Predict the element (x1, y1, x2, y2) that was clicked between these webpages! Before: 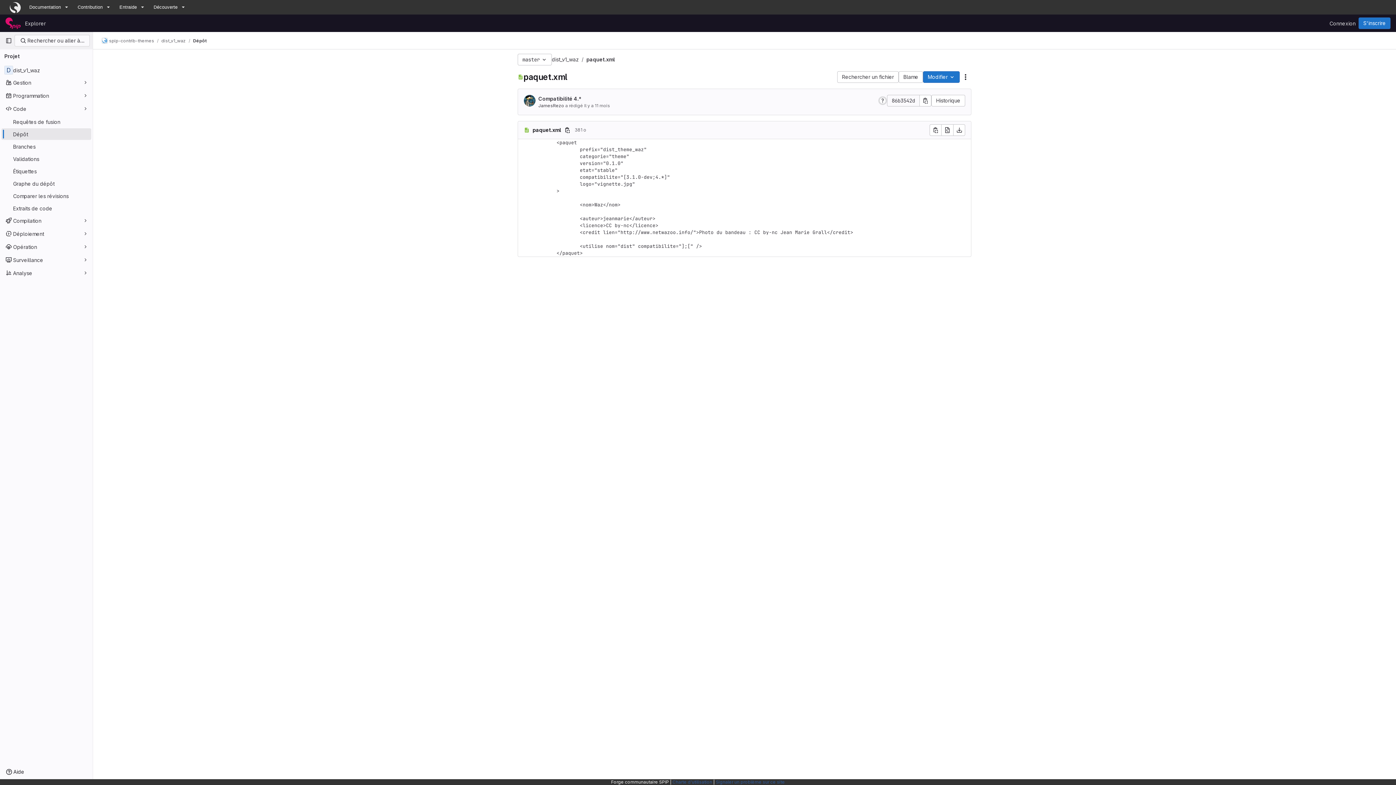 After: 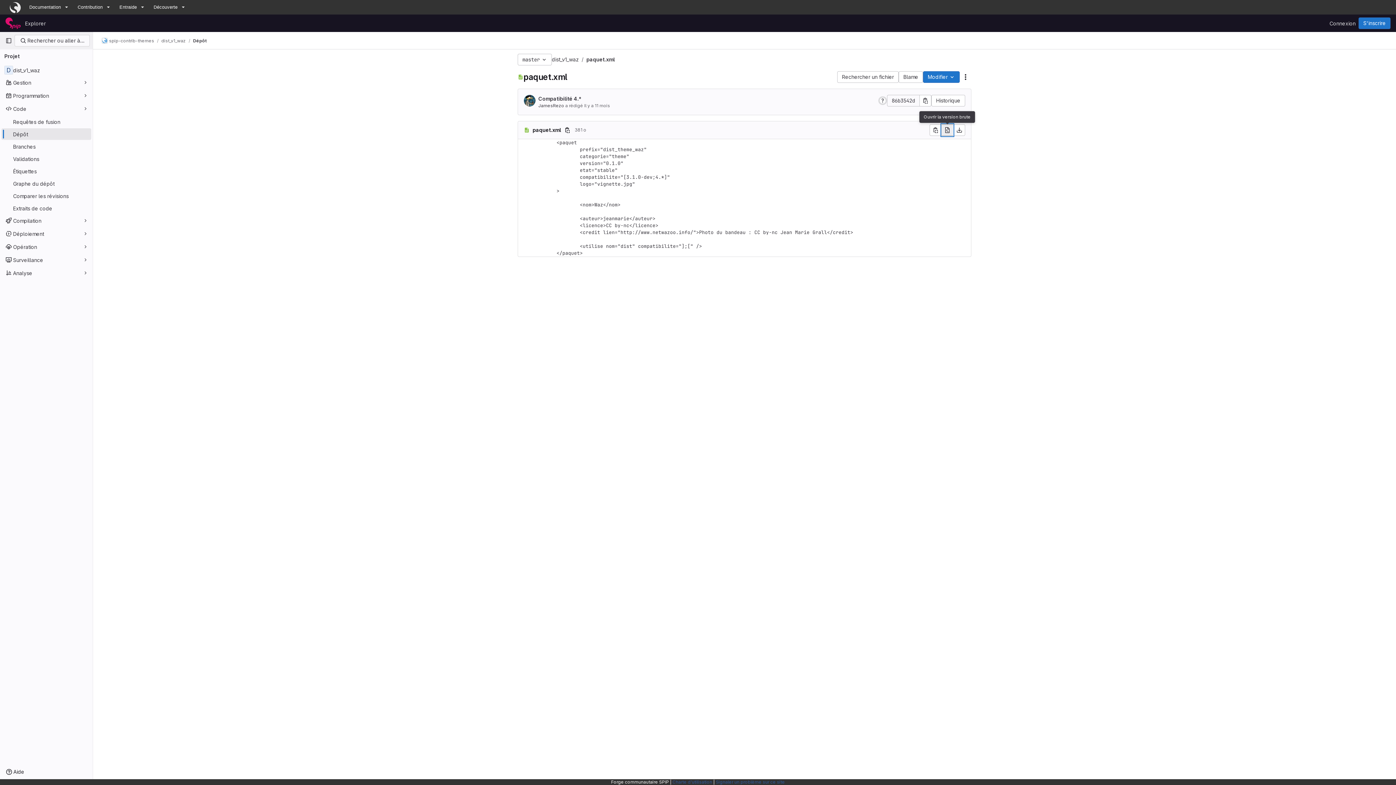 Action: label: Ouvrir la version brute bbox: (941, 124, 953, 136)